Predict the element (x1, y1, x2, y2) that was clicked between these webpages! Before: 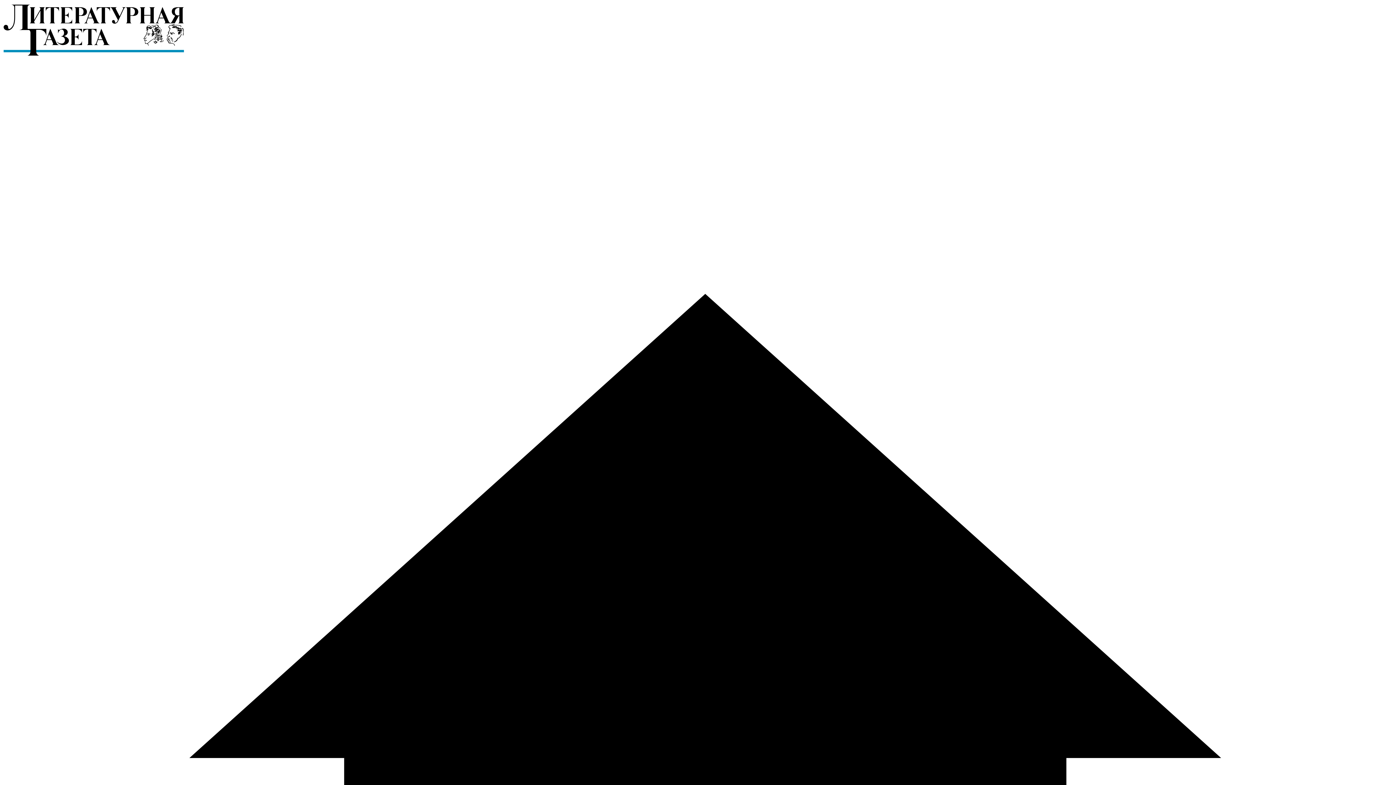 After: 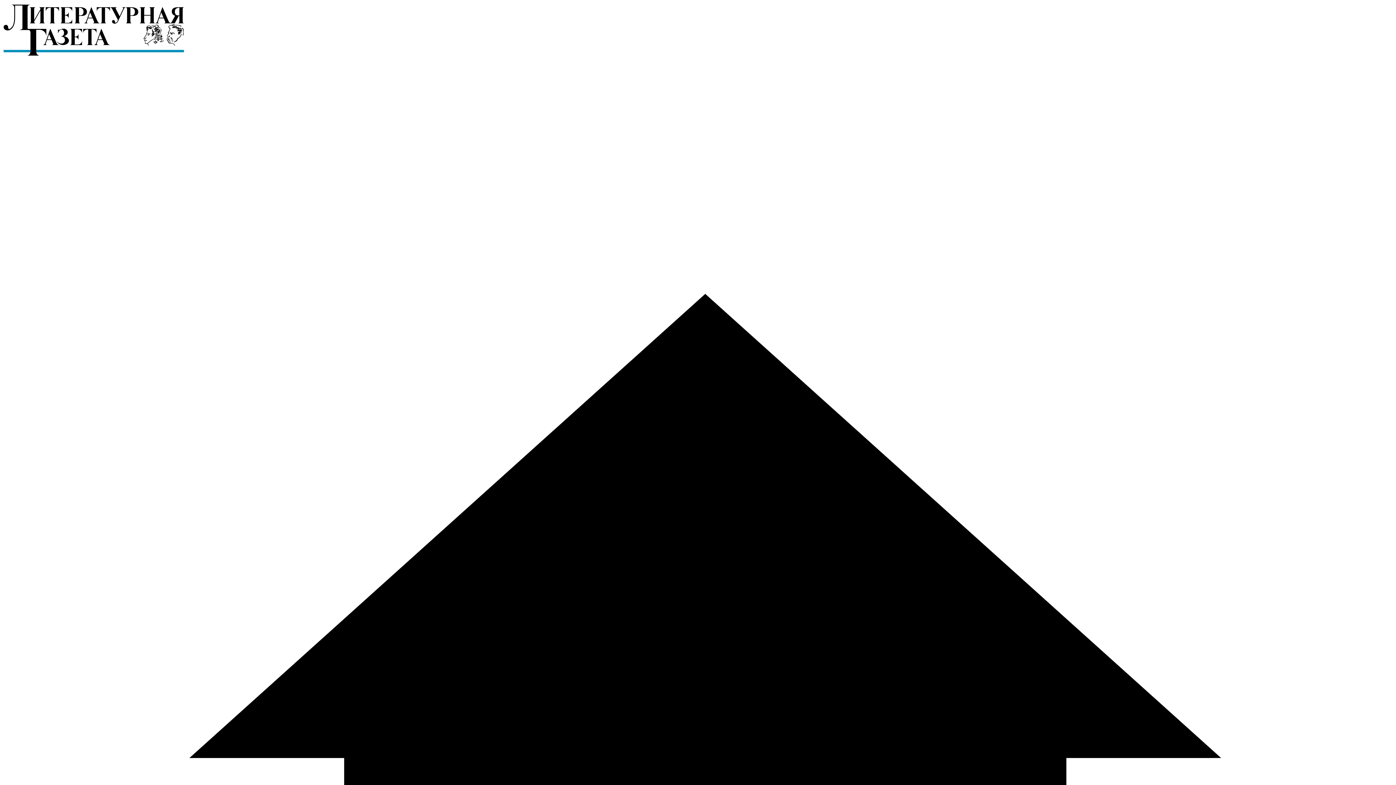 Action: bbox: (2, 52, 184, 58)